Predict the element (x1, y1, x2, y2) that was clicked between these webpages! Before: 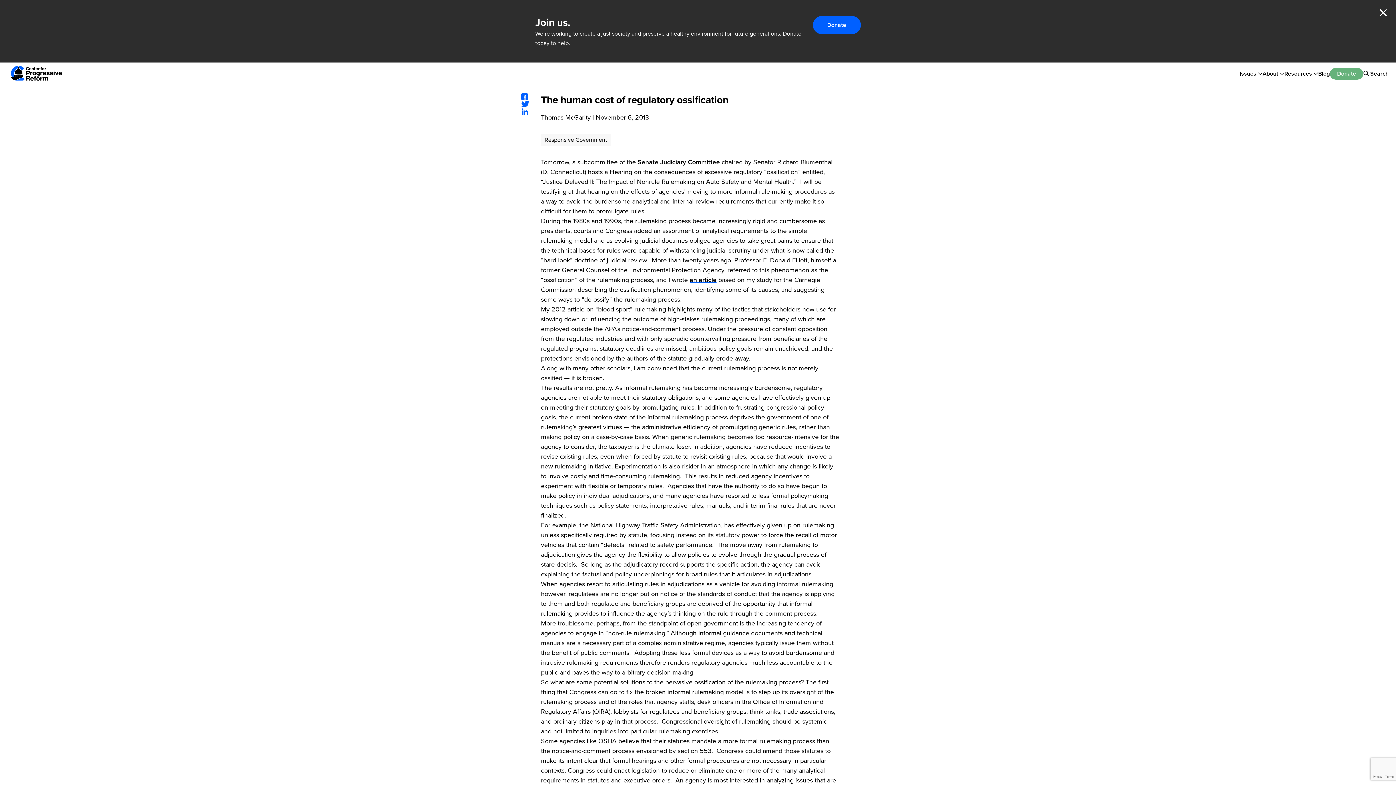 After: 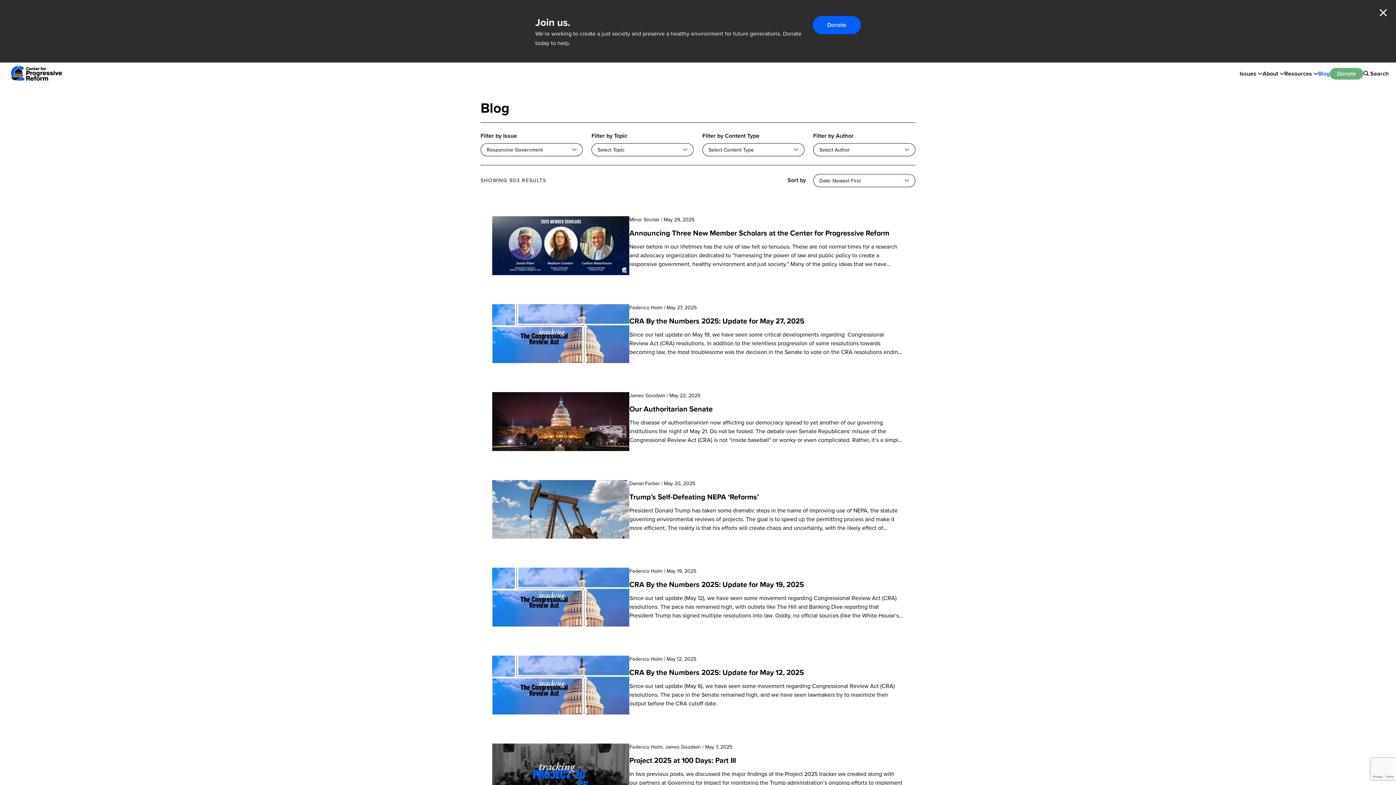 Action: label: Responsive Government bbox: (541, 134, 610, 145)